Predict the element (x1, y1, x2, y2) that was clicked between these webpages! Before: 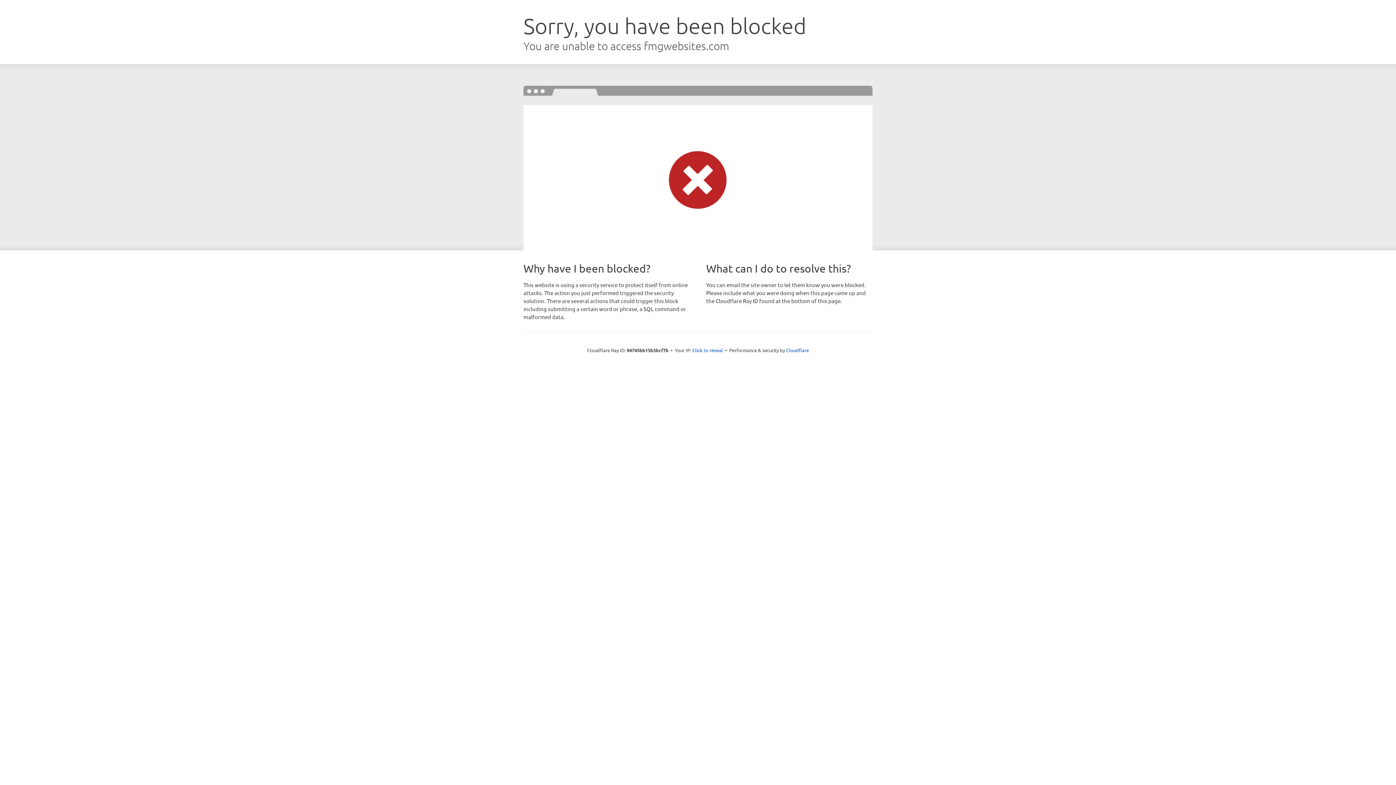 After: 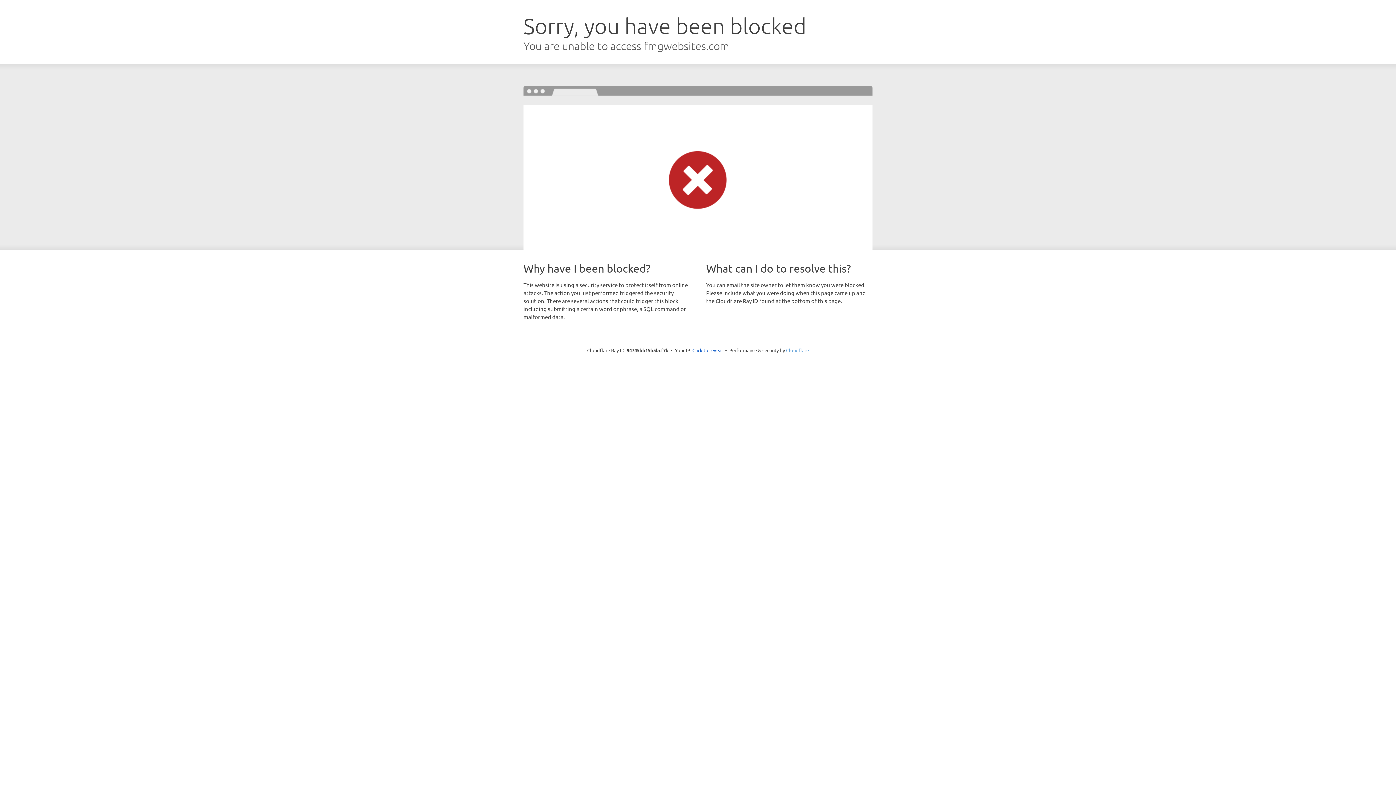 Action: label: Cloudflare bbox: (786, 347, 809, 353)